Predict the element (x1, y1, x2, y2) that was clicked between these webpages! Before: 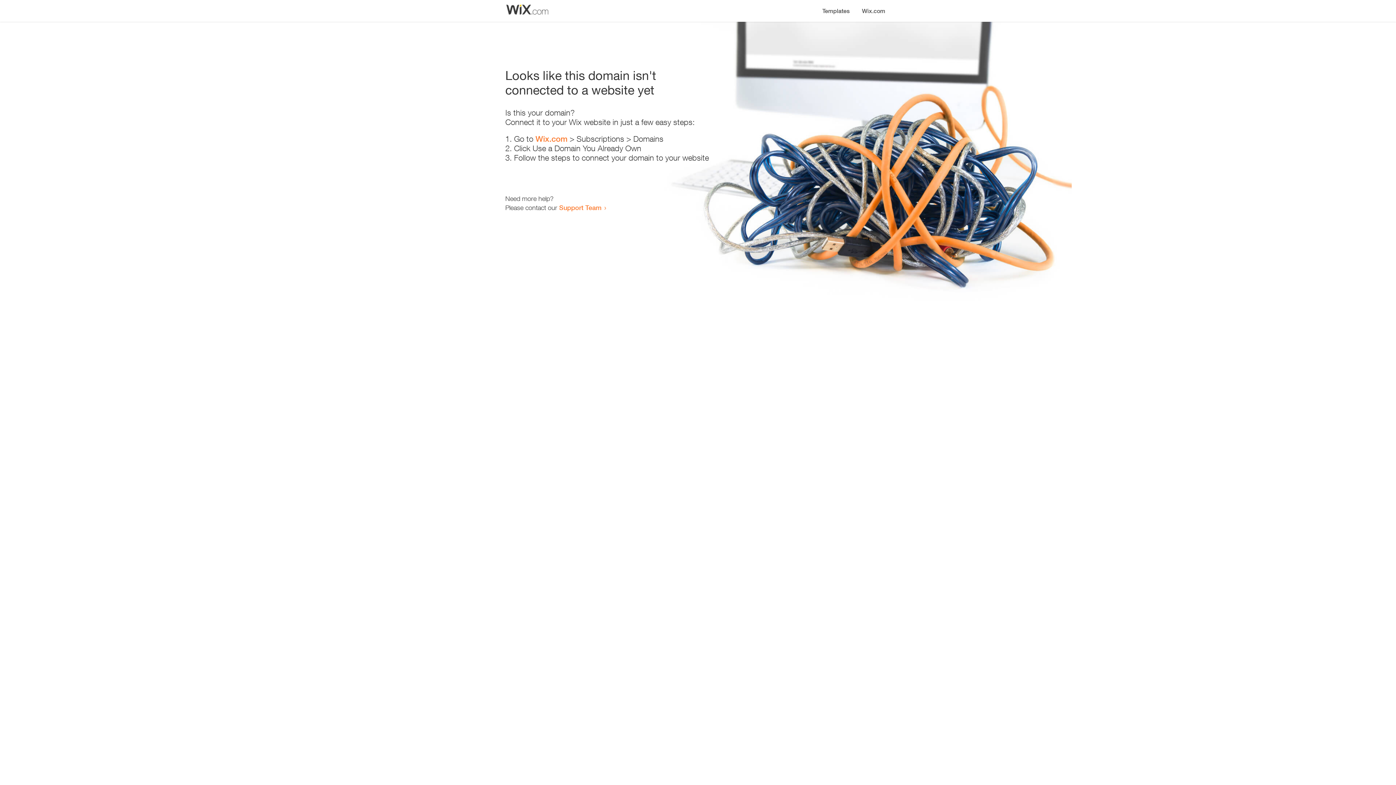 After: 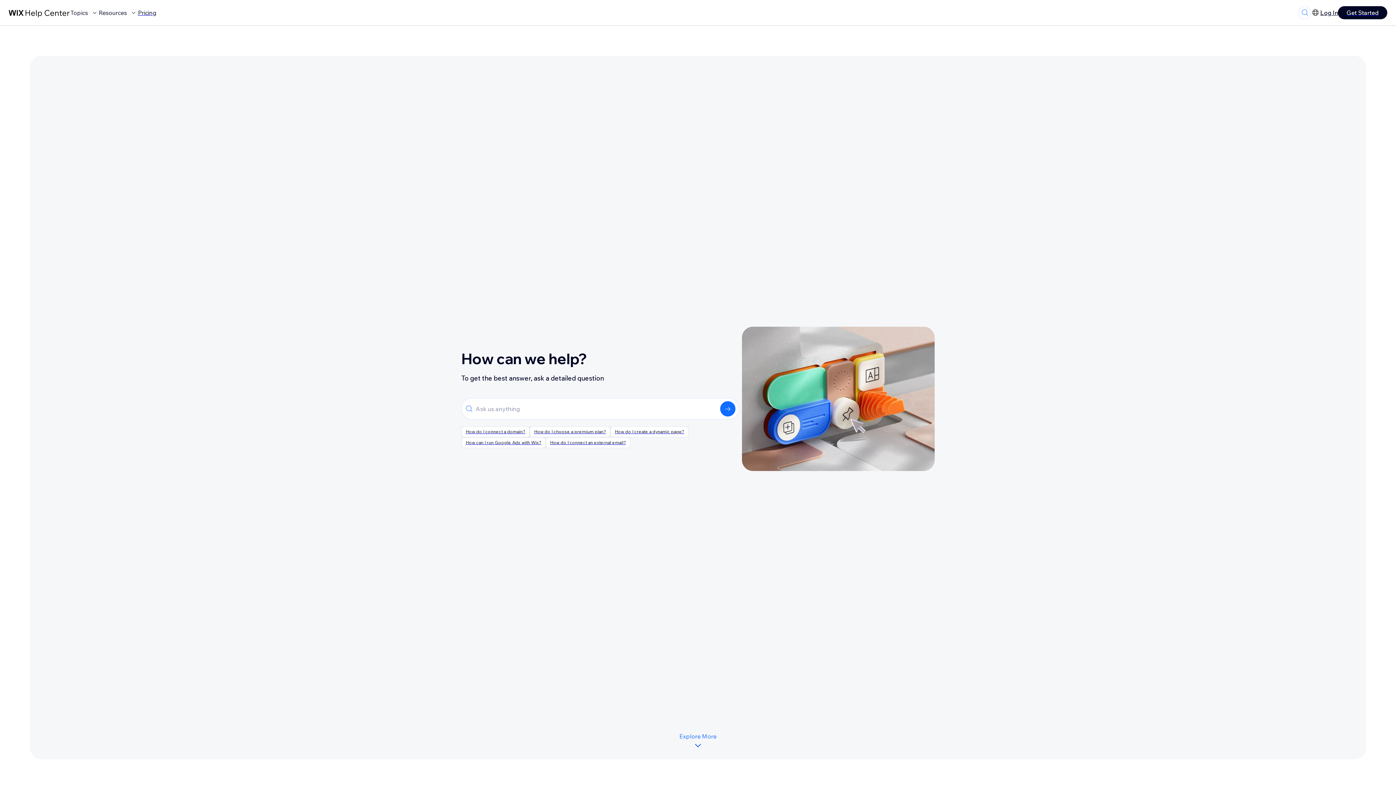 Action: bbox: (559, 203, 601, 211) label: Support Team